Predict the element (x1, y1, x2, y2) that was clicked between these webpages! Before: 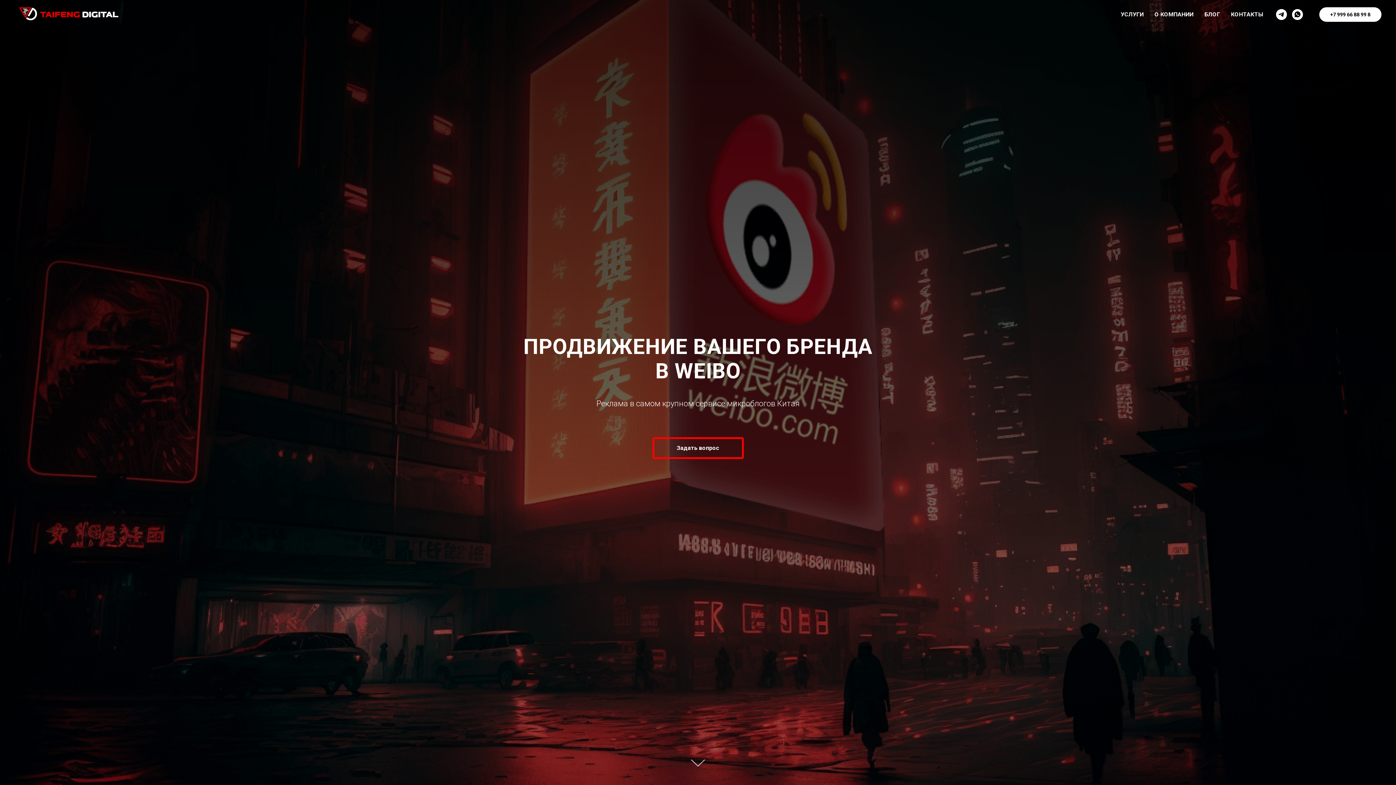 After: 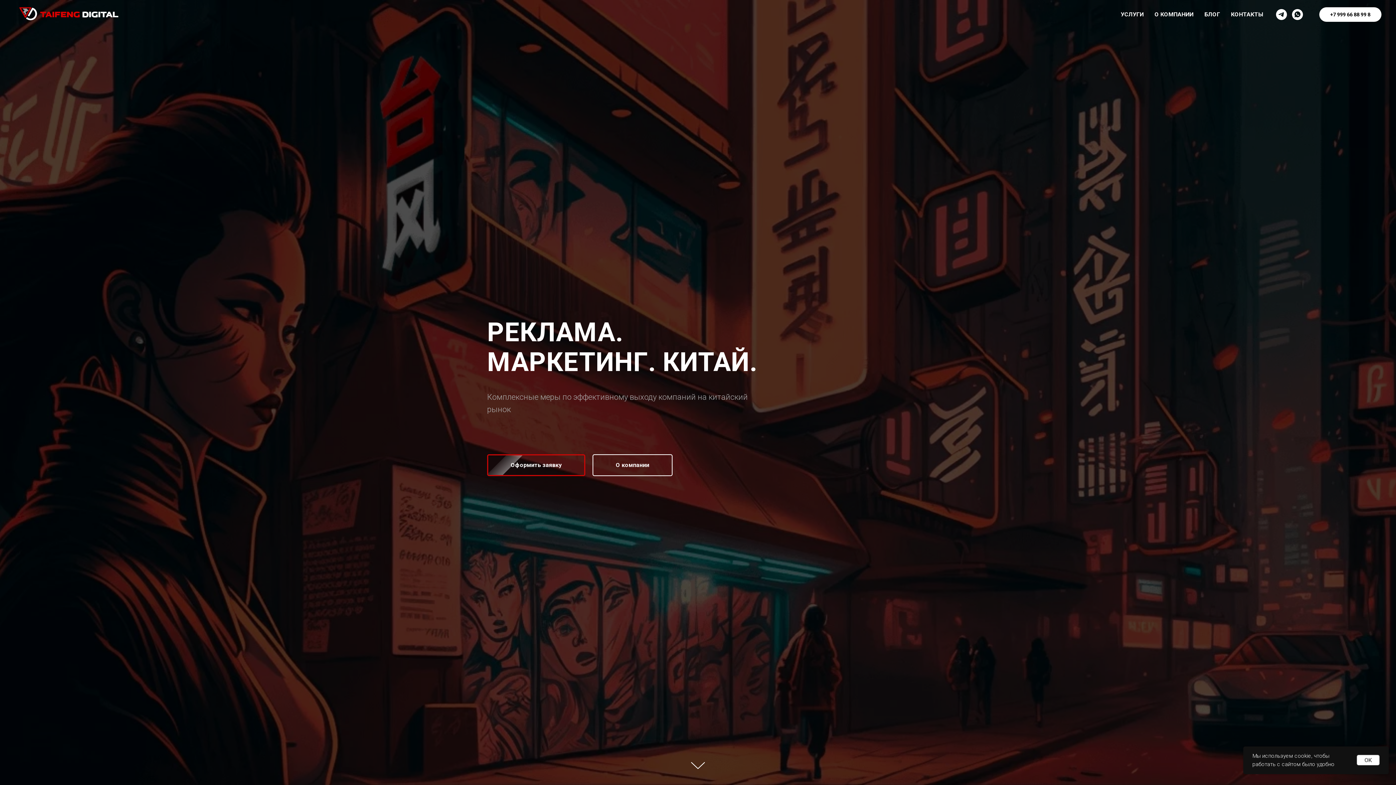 Action: bbox: (14, 4, 134, 22)